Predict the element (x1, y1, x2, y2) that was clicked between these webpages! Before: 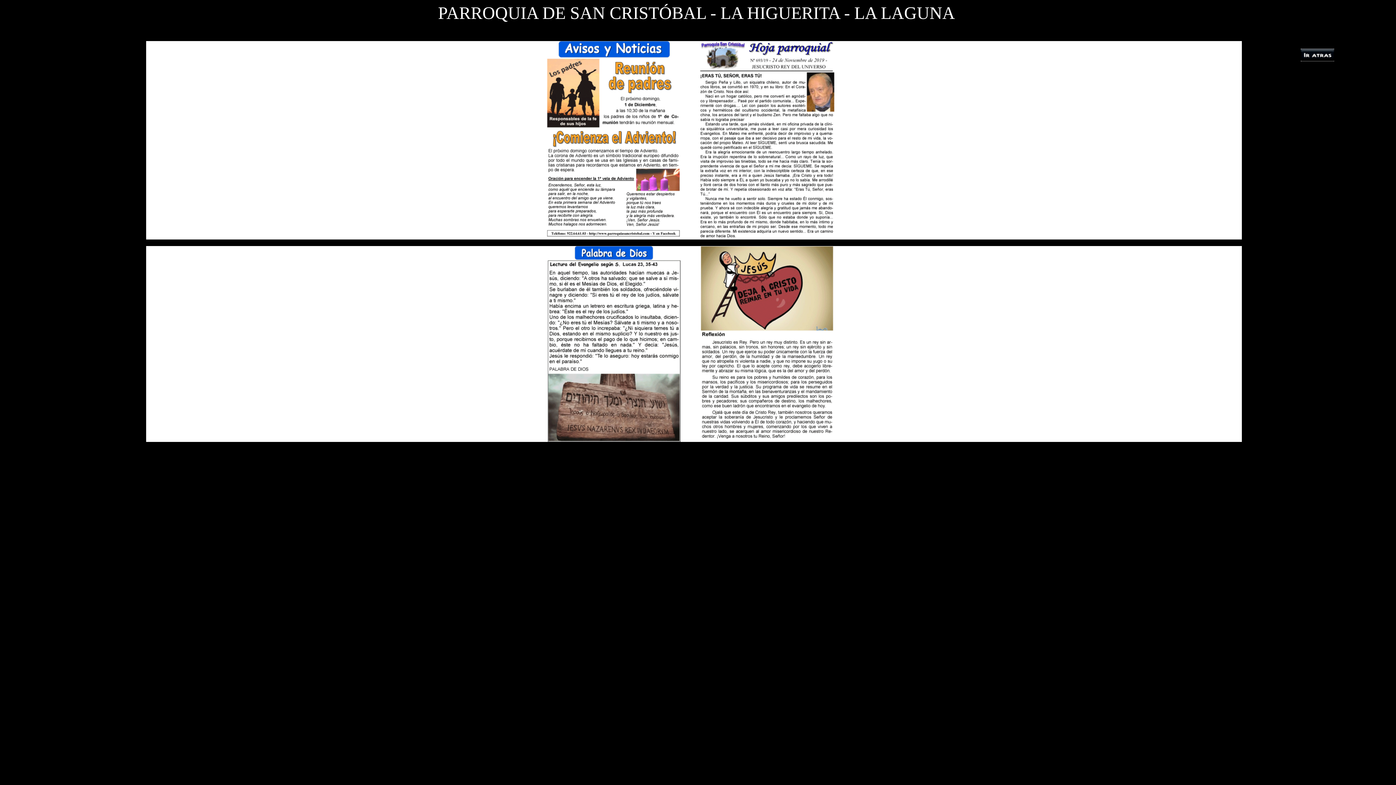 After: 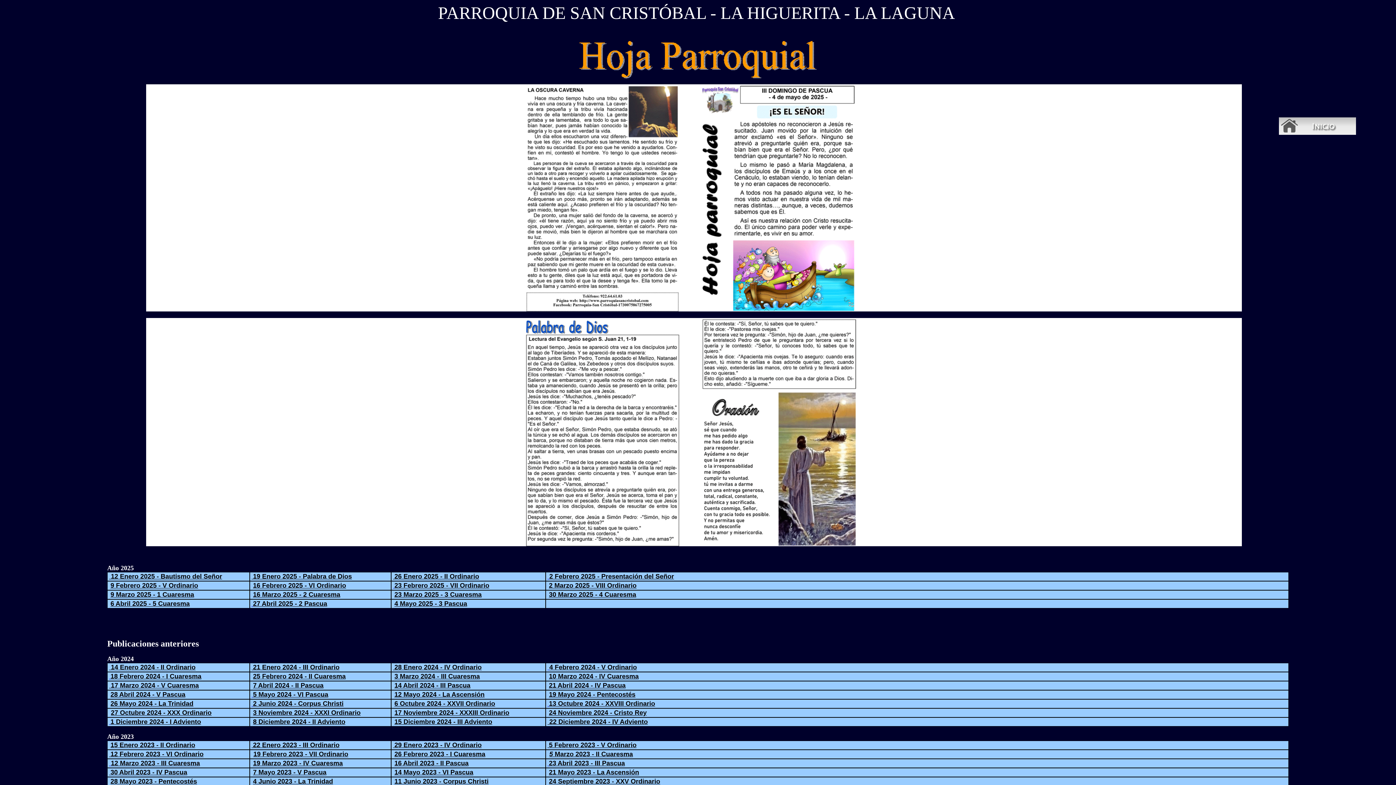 Action: bbox: (1301, 56, 1334, 62)